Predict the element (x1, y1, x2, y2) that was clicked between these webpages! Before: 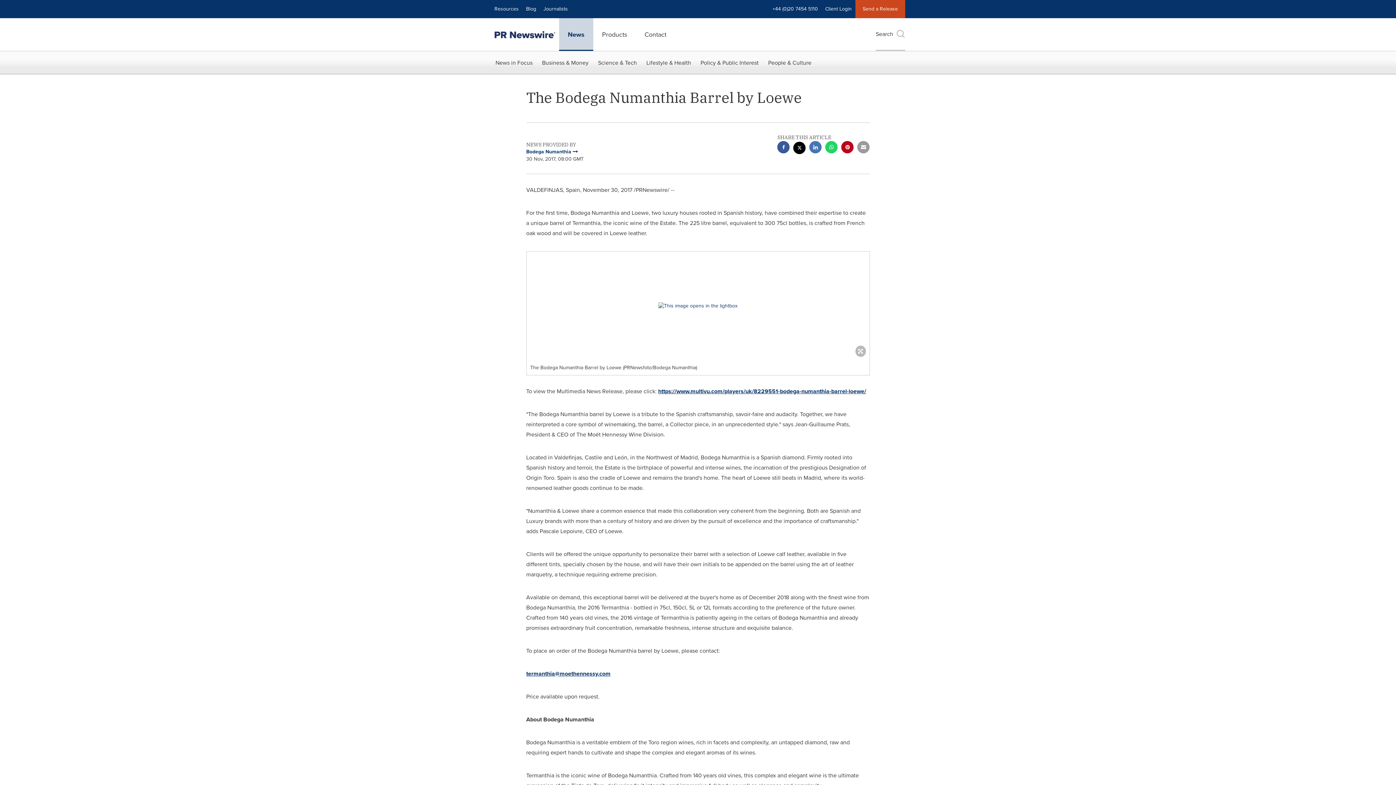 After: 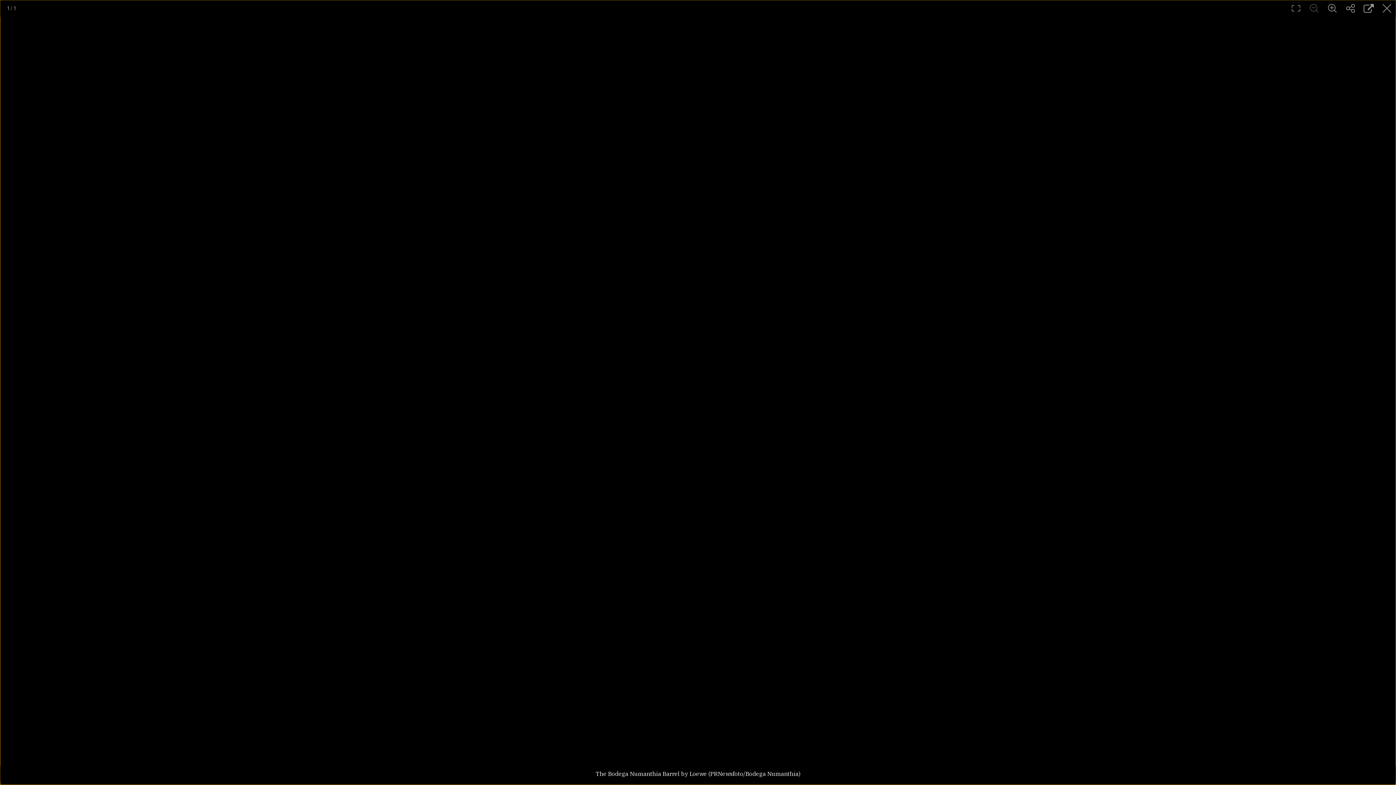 Action: bbox: (526, 251, 869, 360)